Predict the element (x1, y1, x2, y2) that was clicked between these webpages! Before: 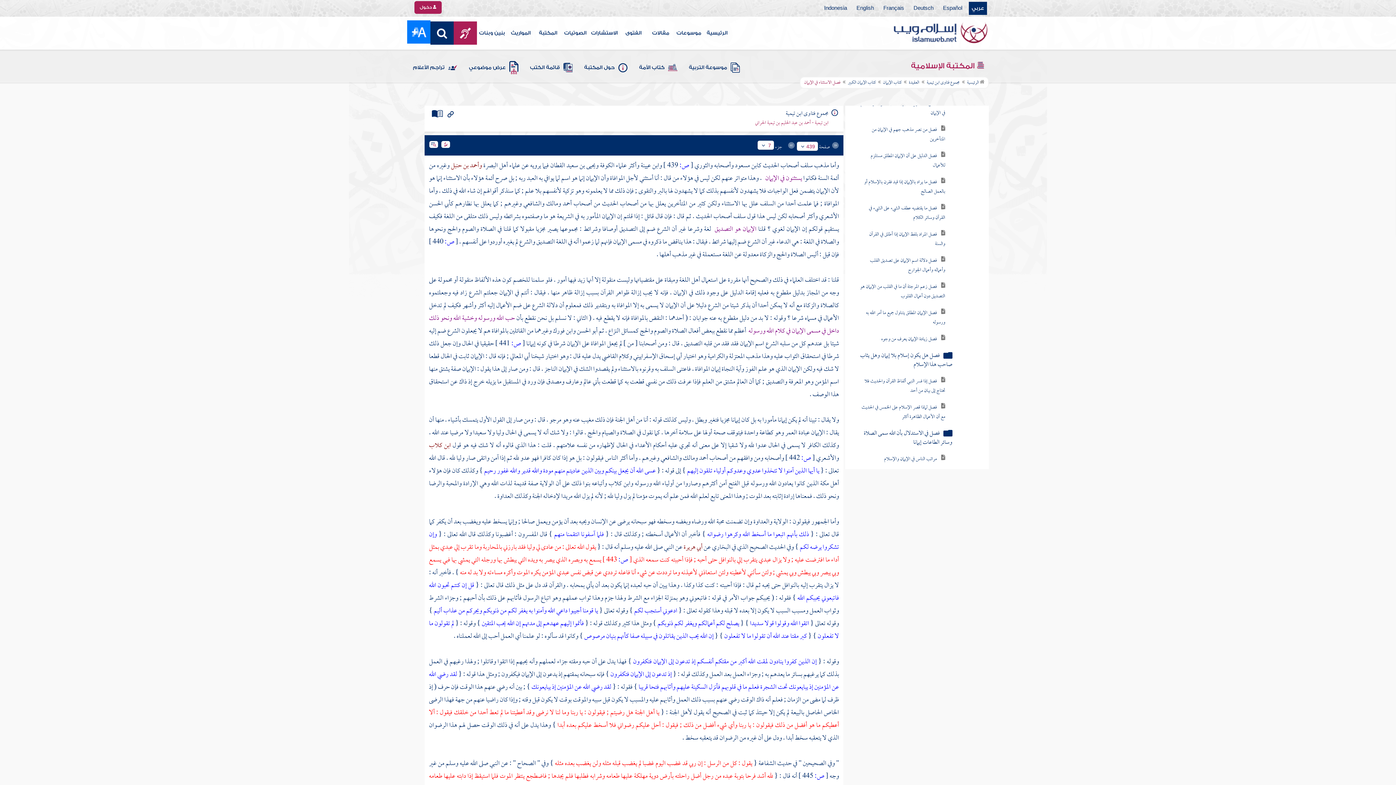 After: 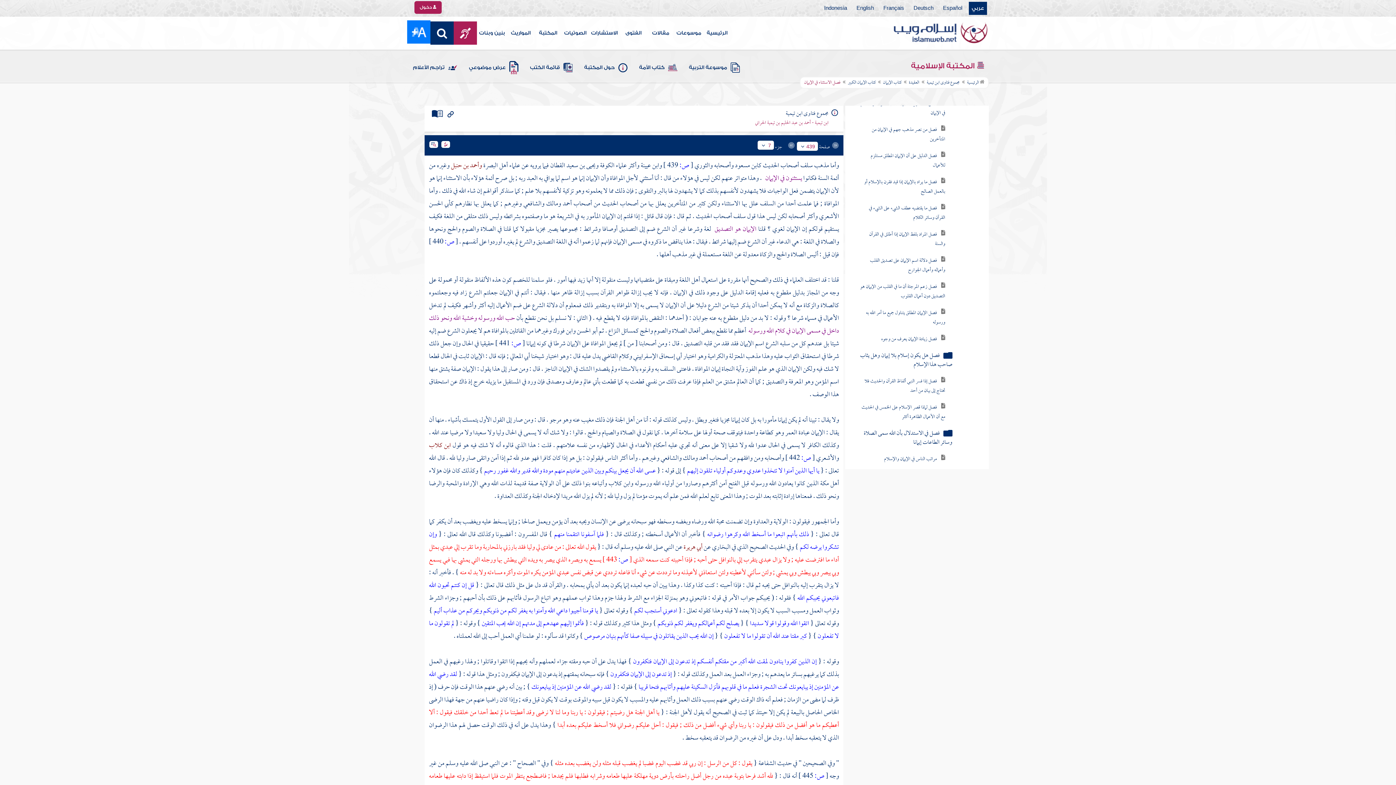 Action: bbox: (447, 111, 453, 117)